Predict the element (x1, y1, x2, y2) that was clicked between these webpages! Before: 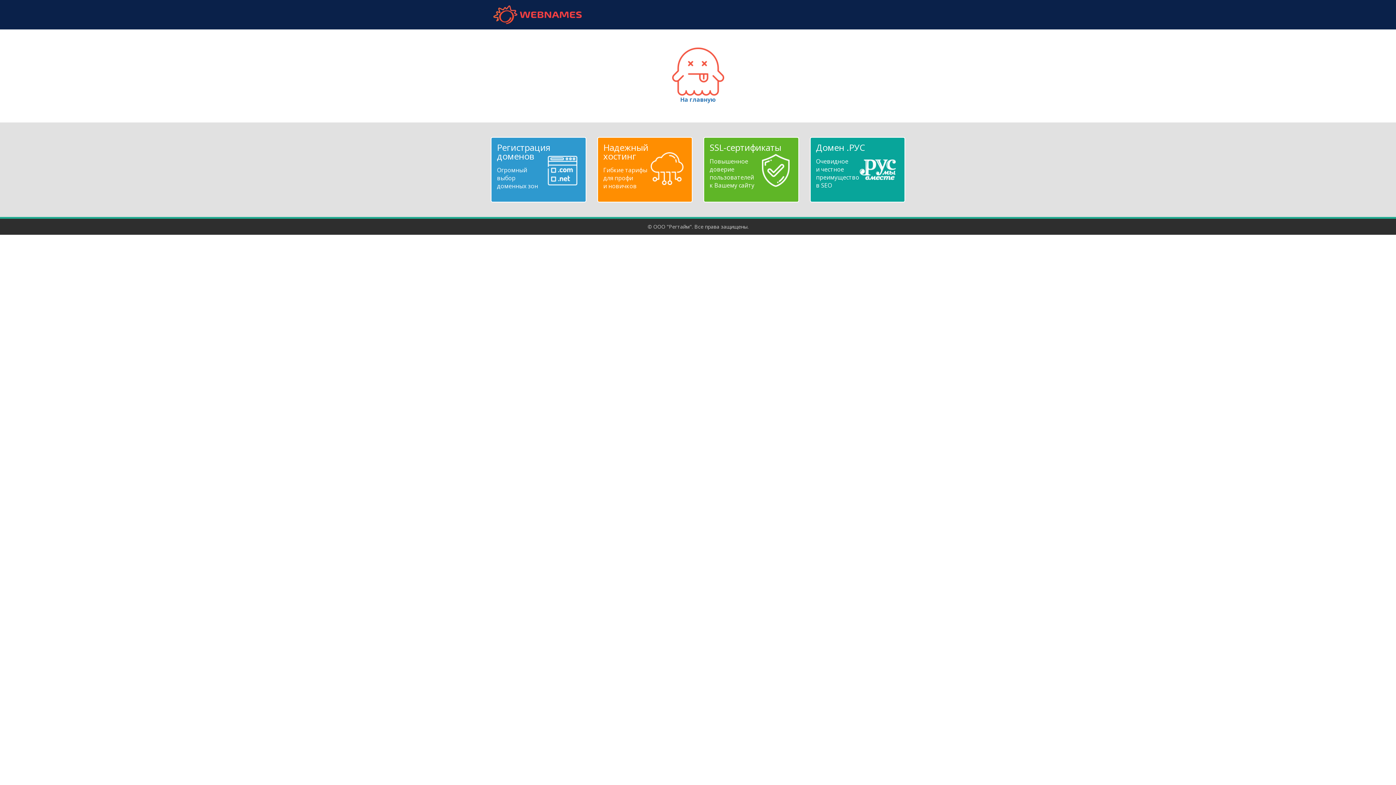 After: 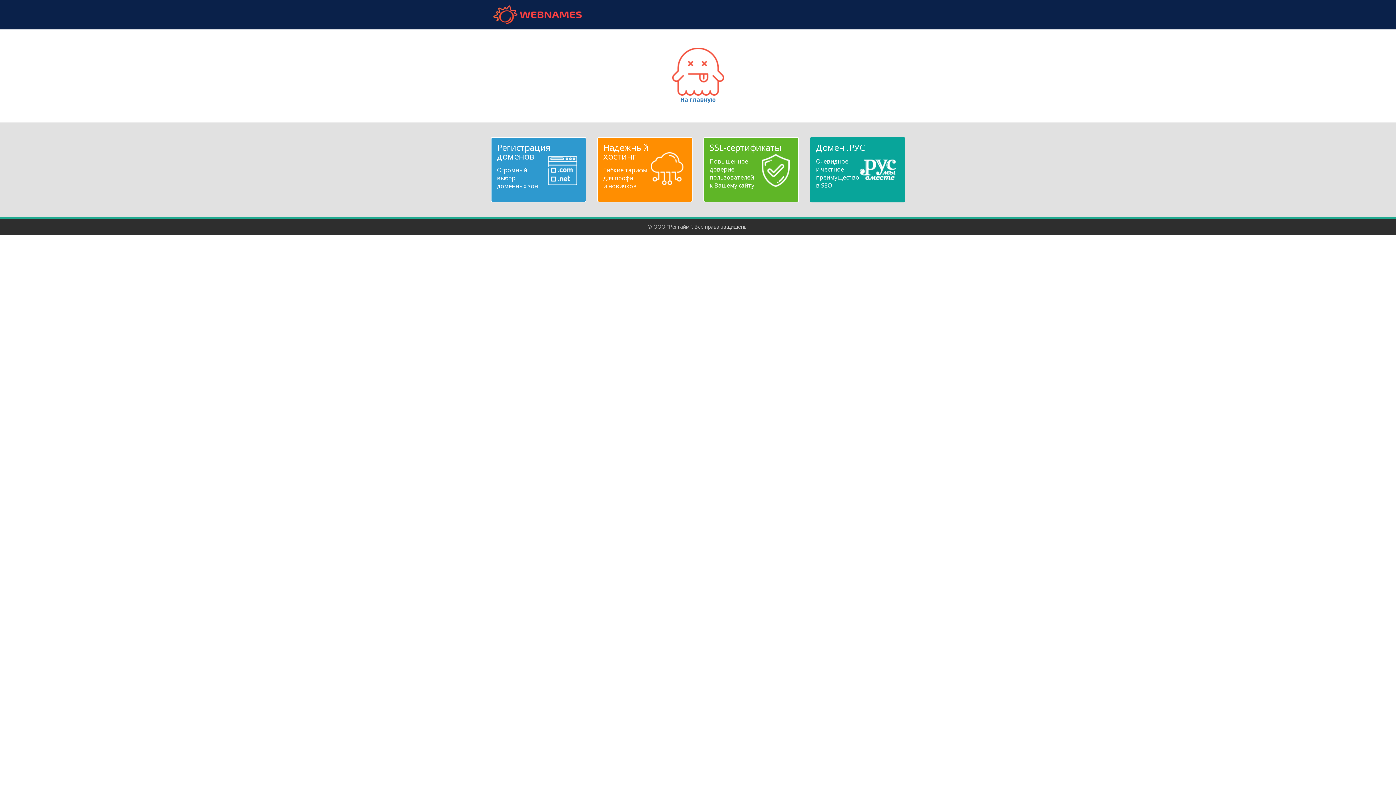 Action: bbox: (816, 143, 899, 189) label: Домен .РУС
Очевидное
и честное
преимущество
в SEO